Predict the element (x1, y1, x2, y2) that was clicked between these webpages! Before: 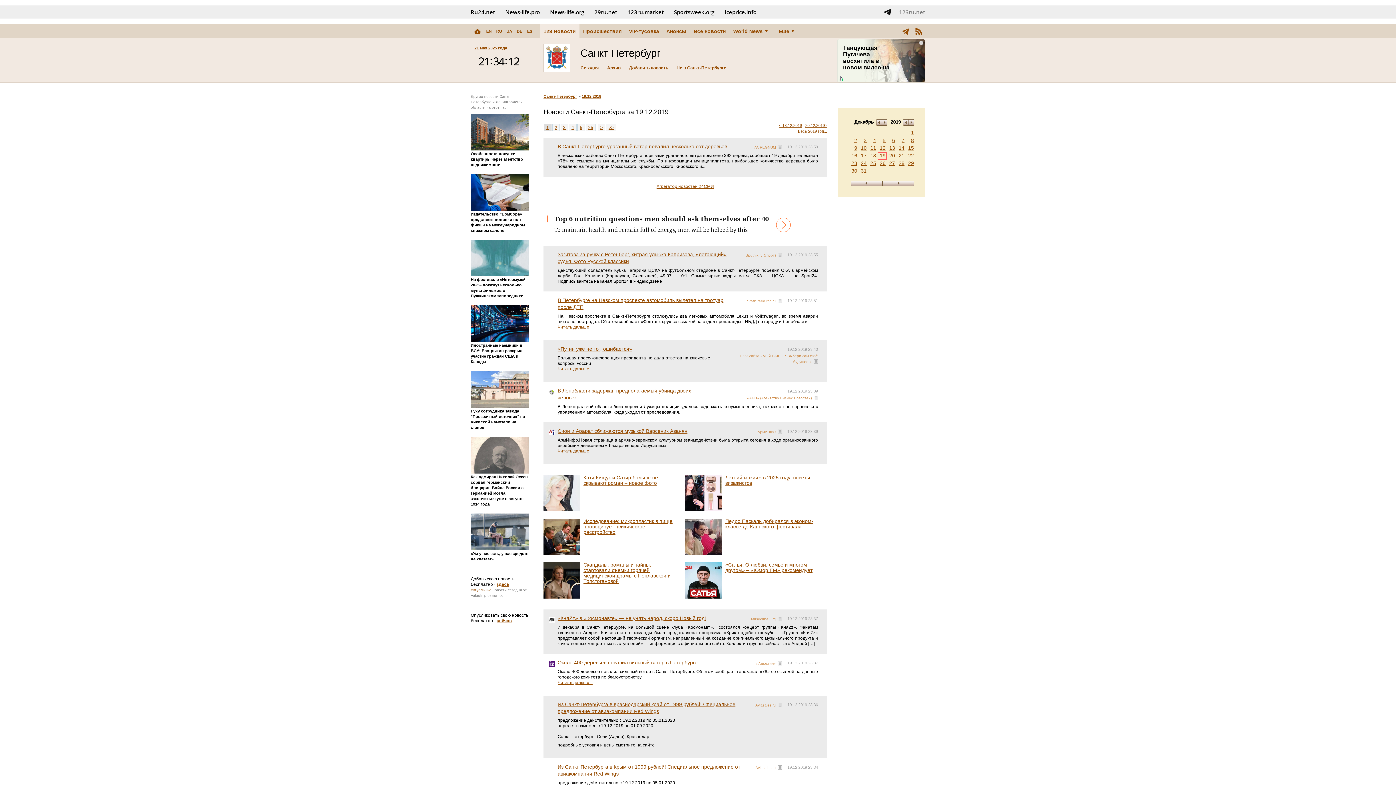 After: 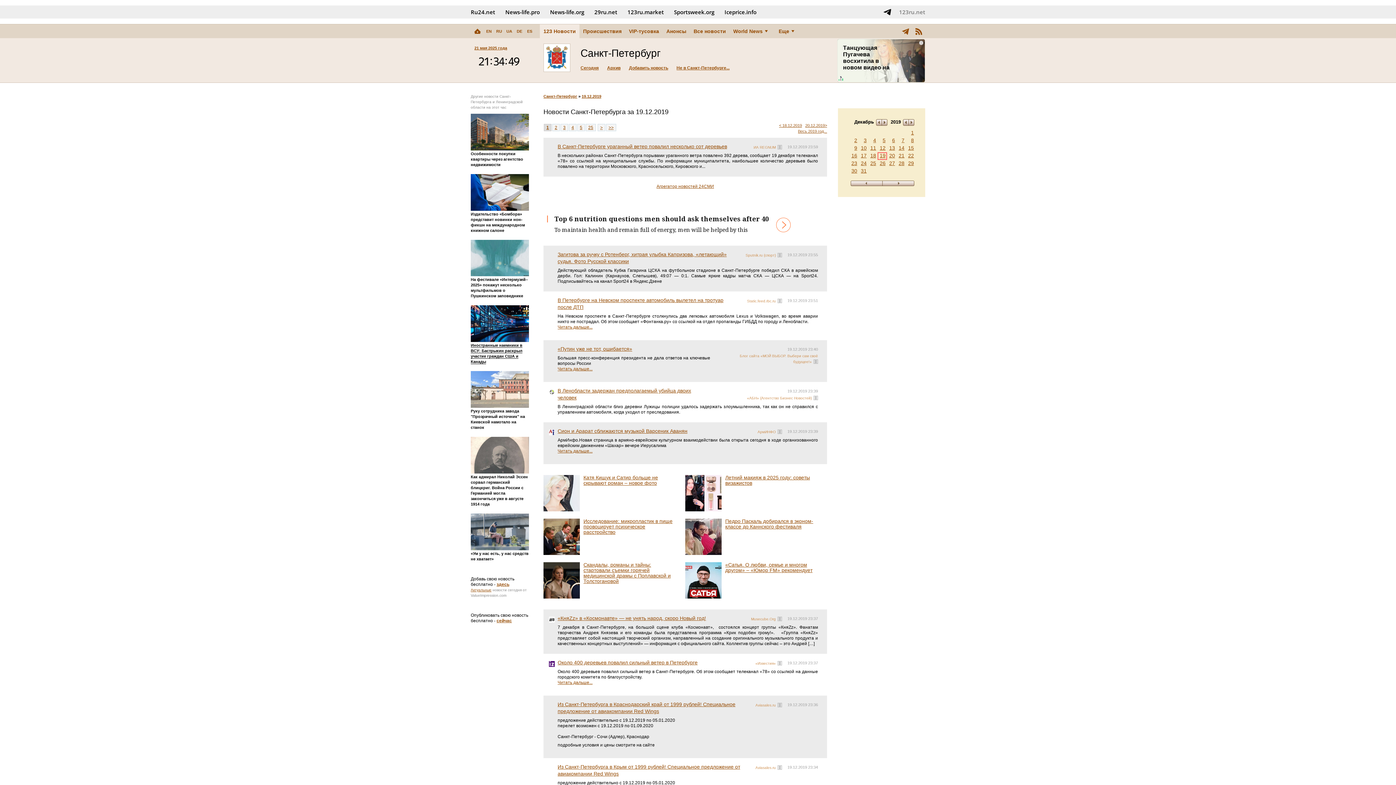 Action: label: Иностранные наемники в ВСУ: Бастрыкин раскрыл участие граждан США и Канады bbox: (470, 305, 529, 364)